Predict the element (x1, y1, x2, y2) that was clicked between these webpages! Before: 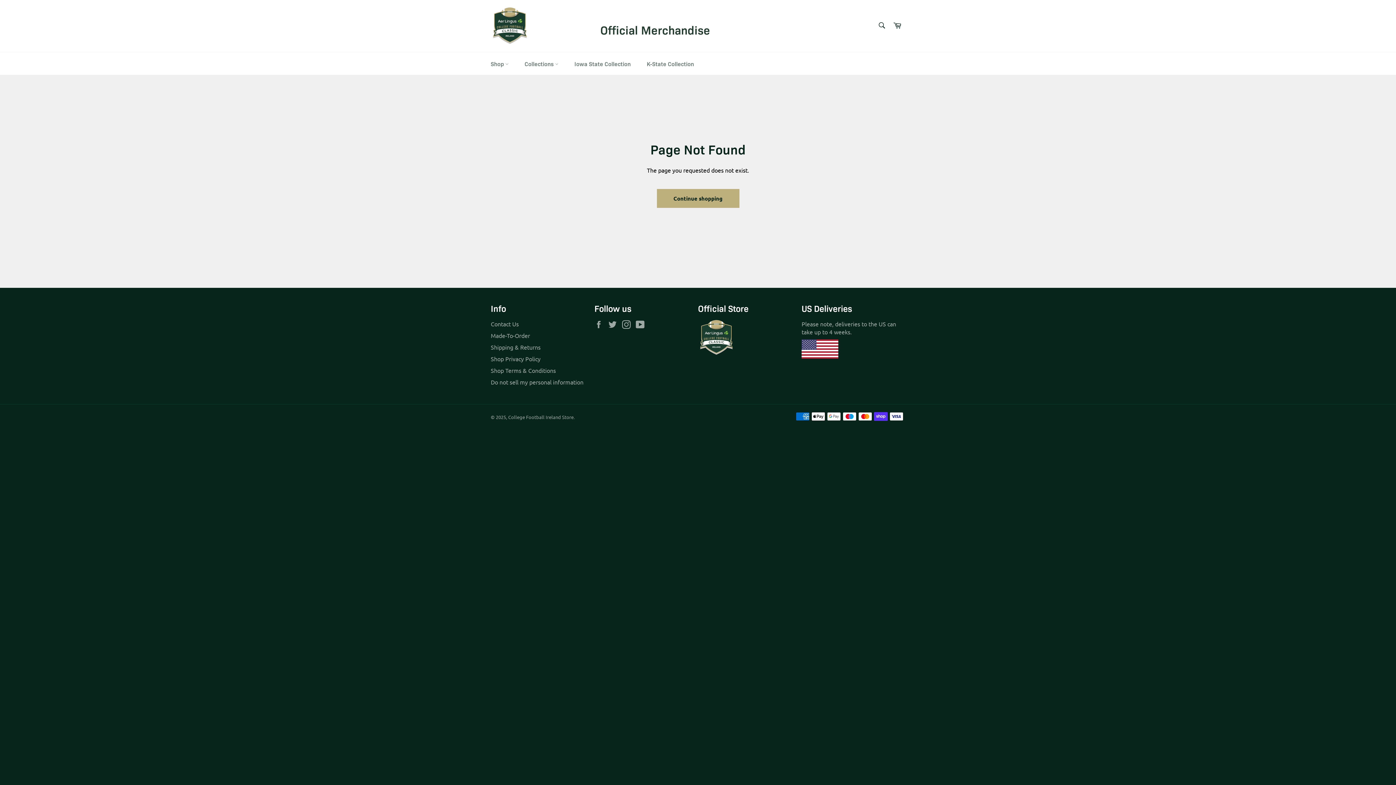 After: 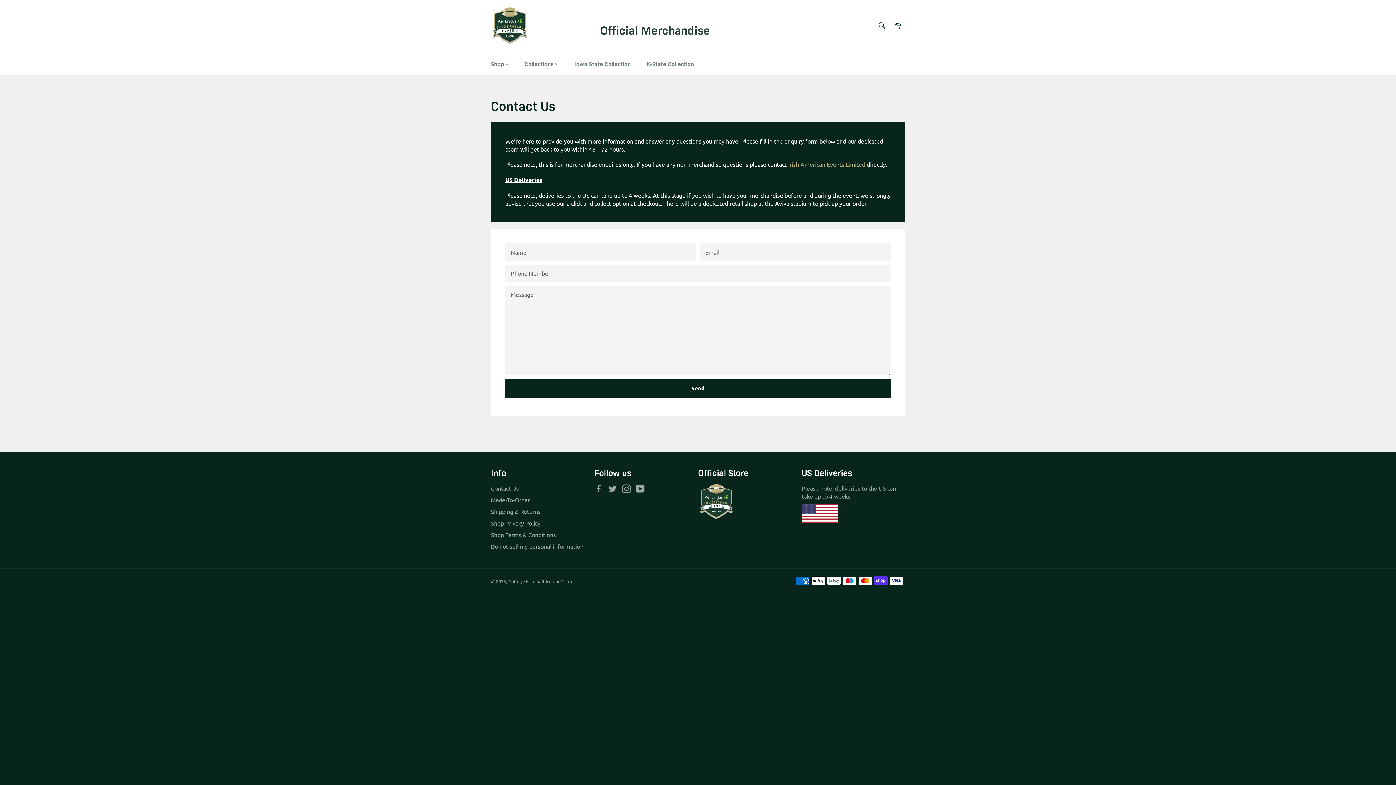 Action: bbox: (490, 320, 518, 327) label: Contact Us